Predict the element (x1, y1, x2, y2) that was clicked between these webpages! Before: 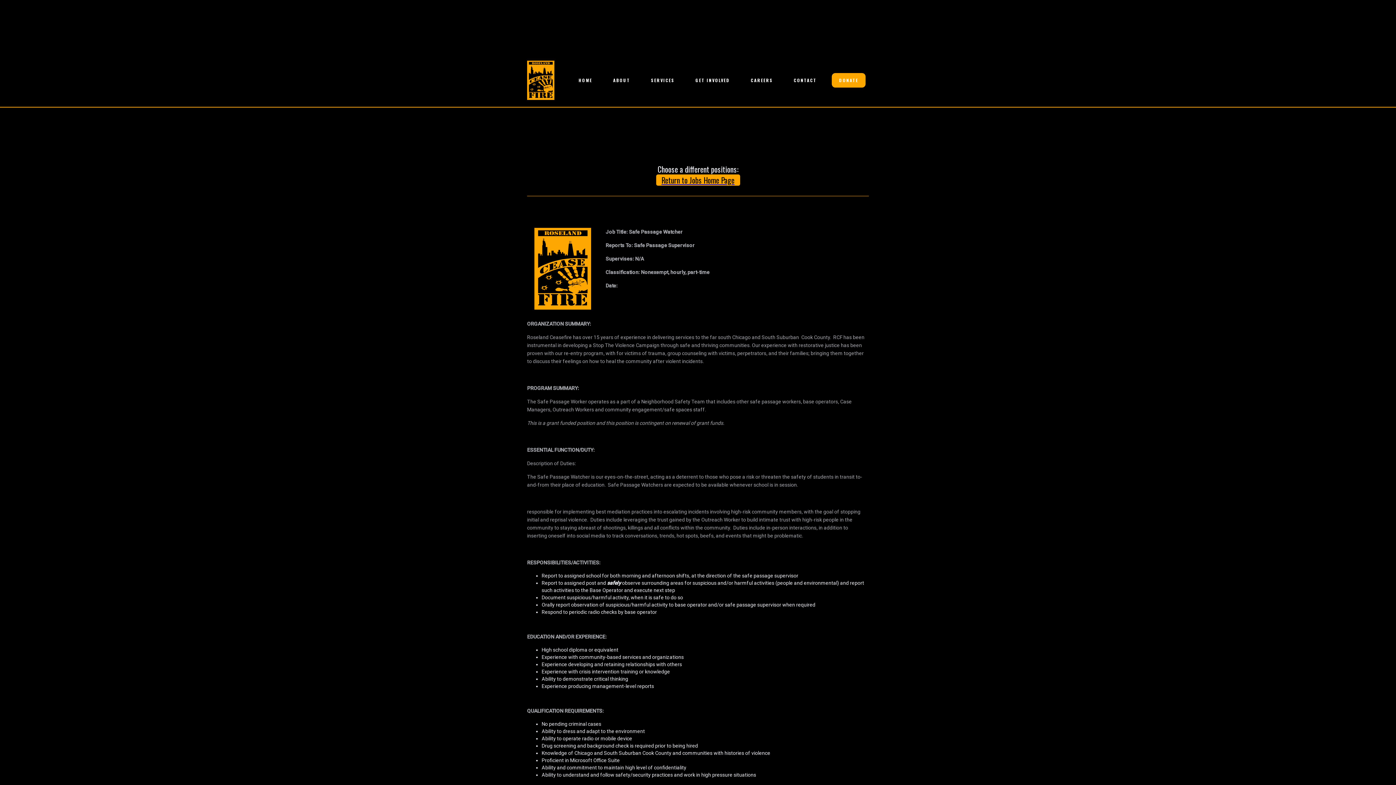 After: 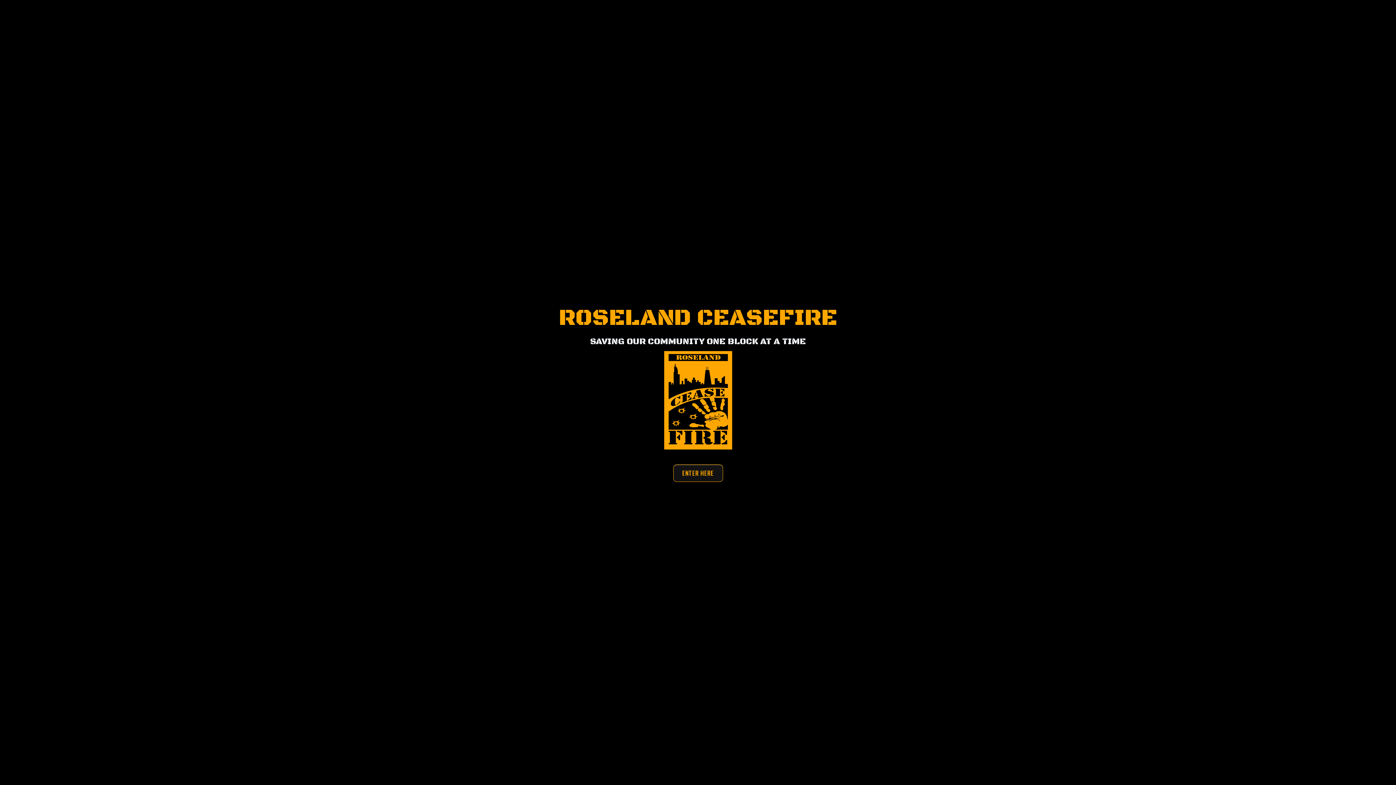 Action: label: home bbox: (527, 60, 568, 100)